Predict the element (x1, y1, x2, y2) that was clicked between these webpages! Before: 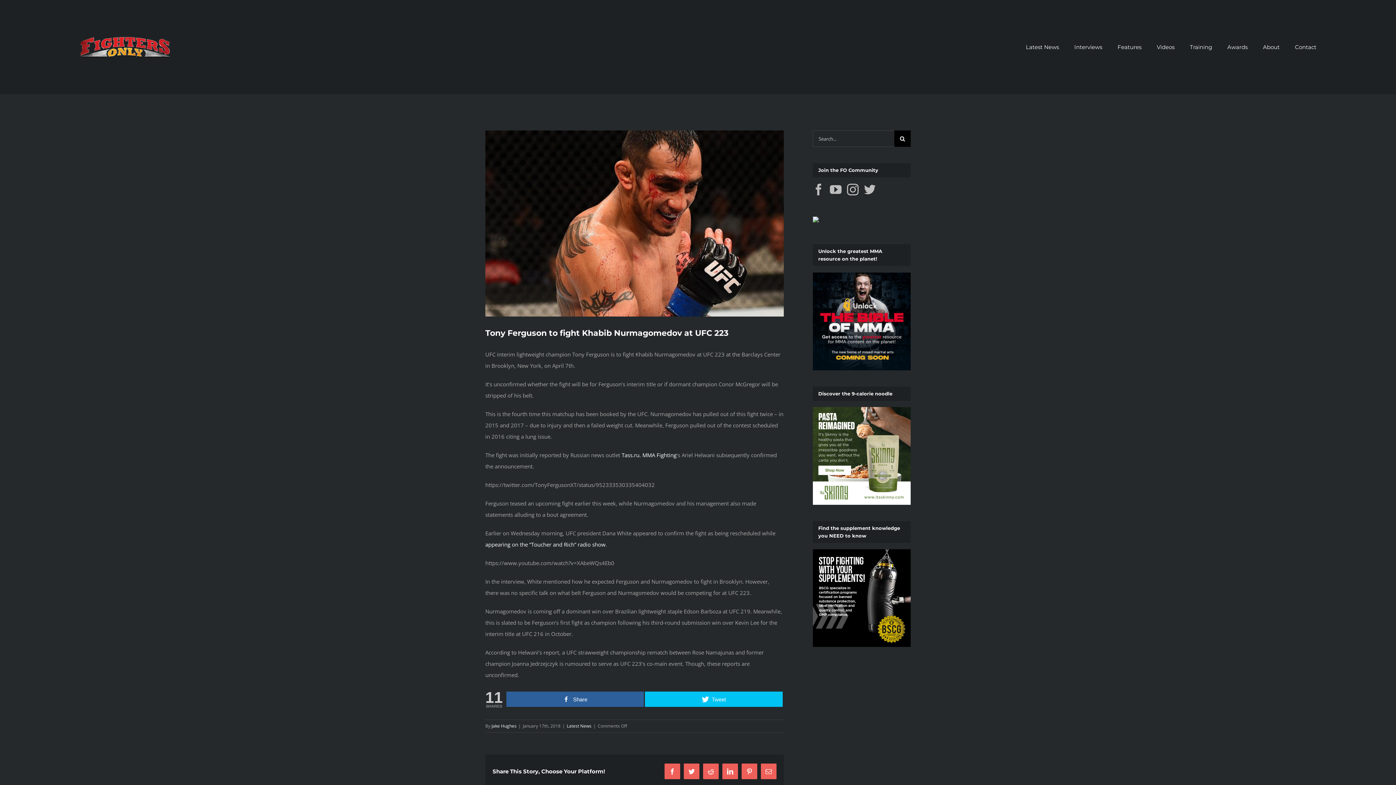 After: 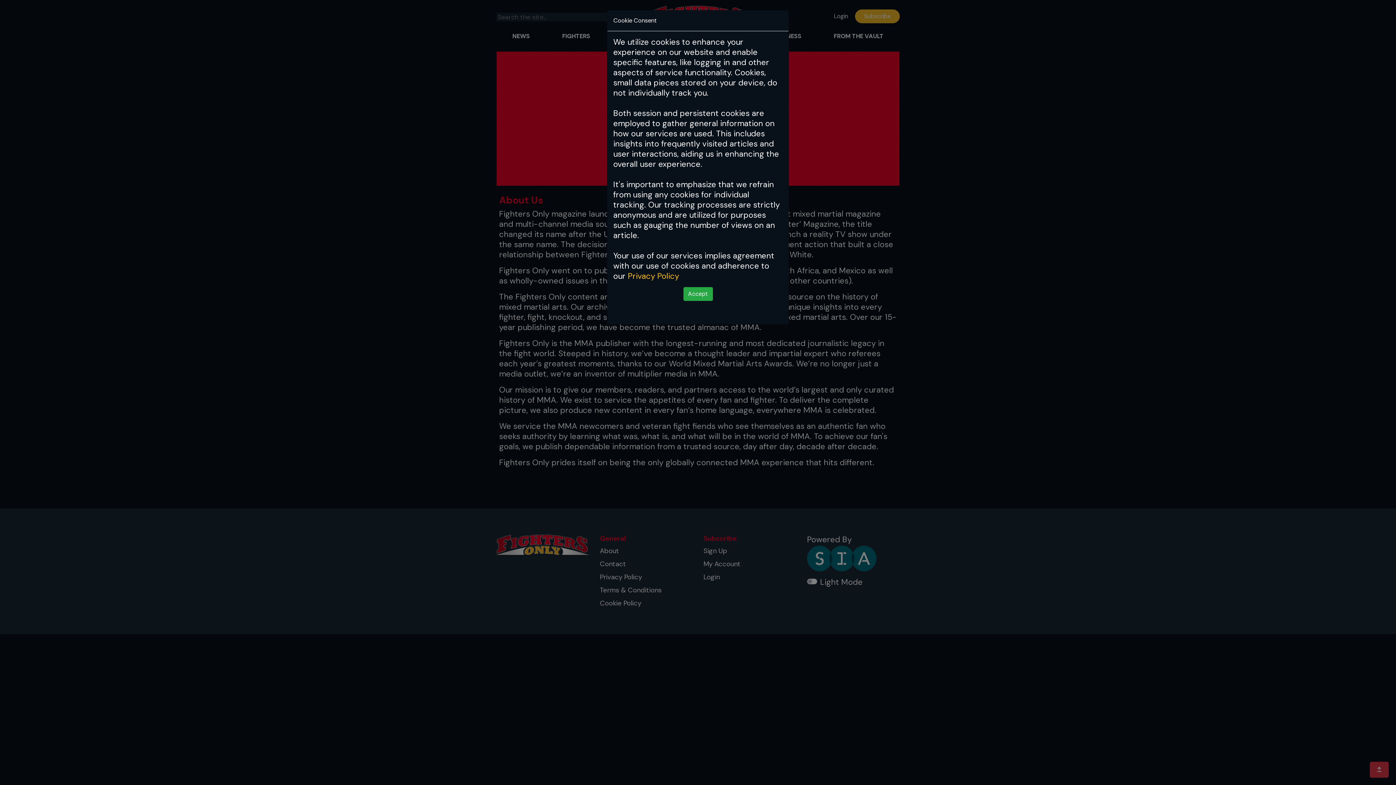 Action: label: About bbox: (1263, 34, 1280, 59)